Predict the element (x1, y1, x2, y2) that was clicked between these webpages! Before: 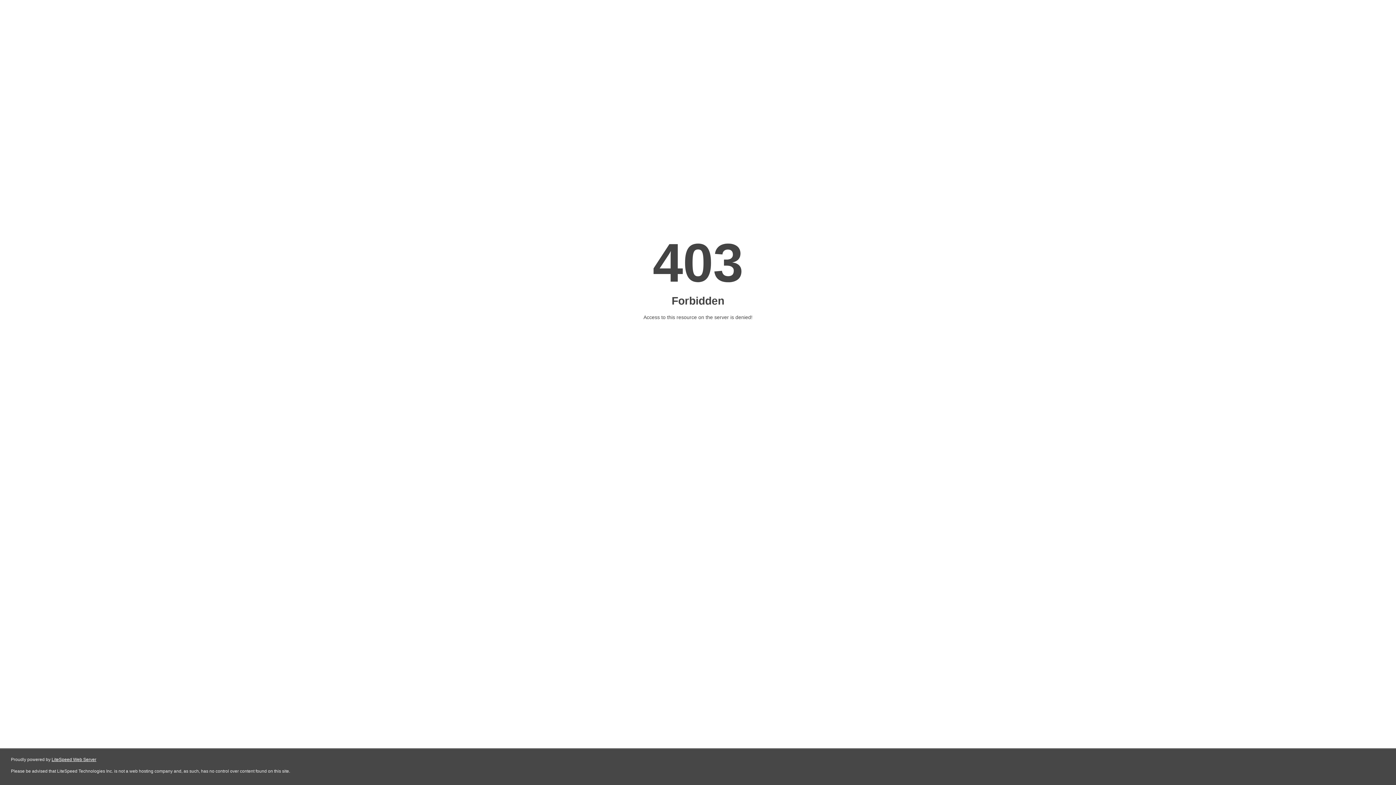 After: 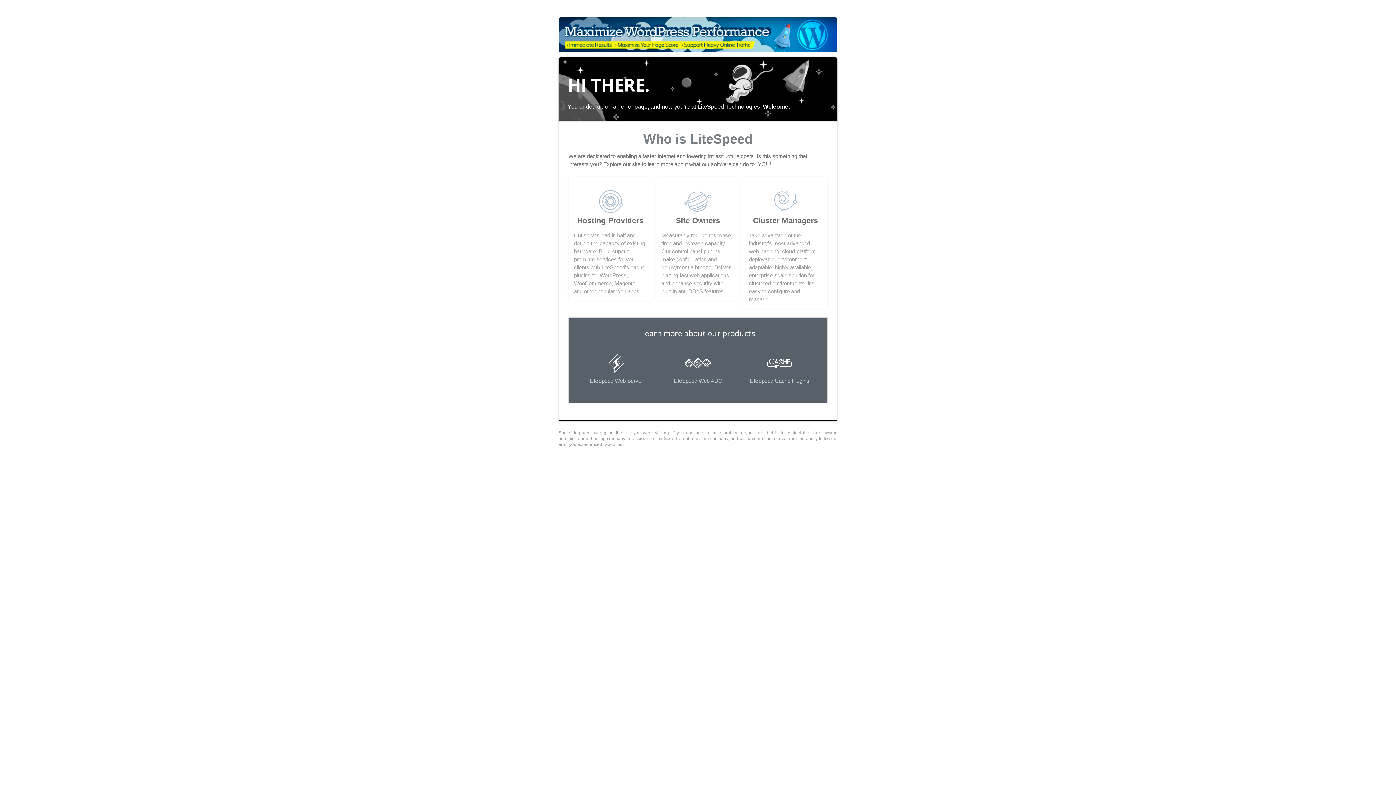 Action: bbox: (51, 757, 96, 762) label: LiteSpeed Web Server